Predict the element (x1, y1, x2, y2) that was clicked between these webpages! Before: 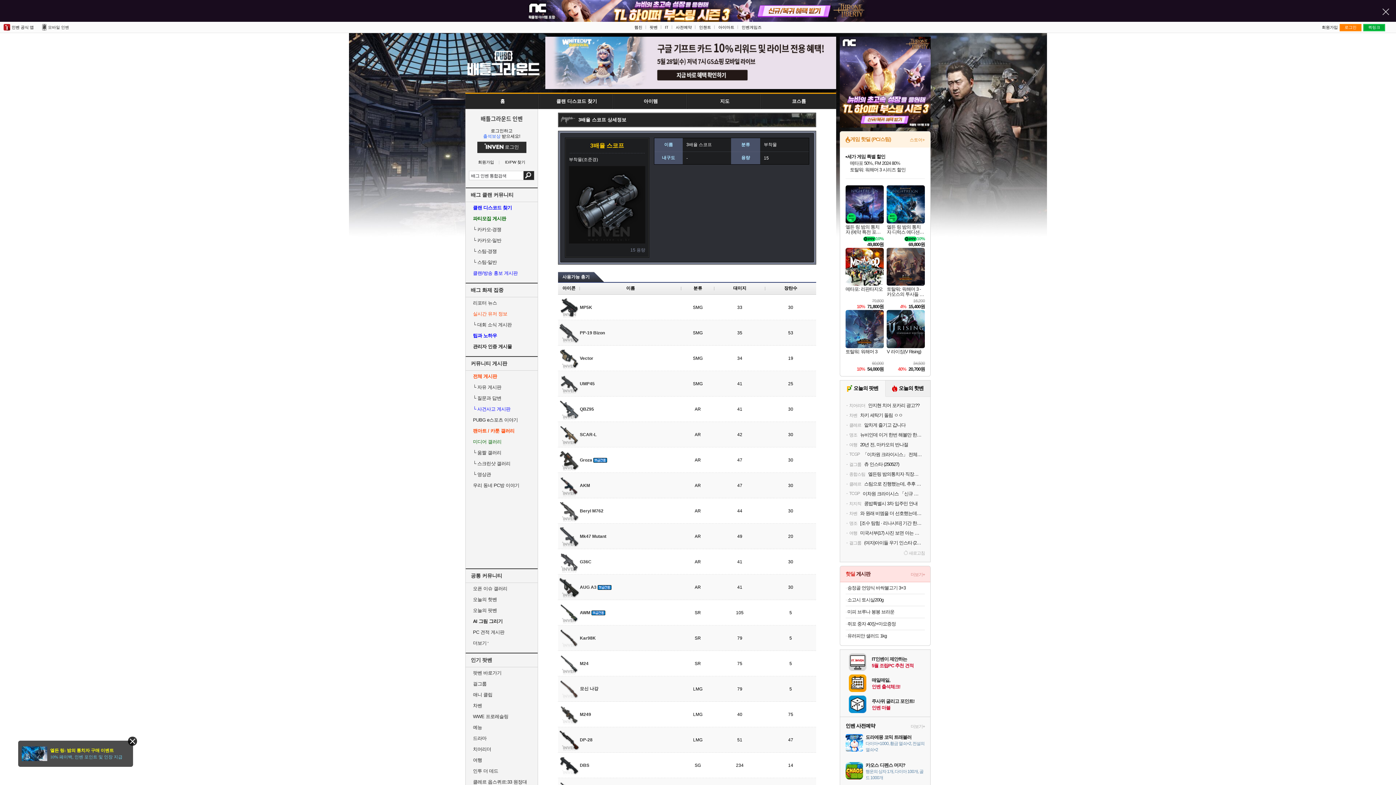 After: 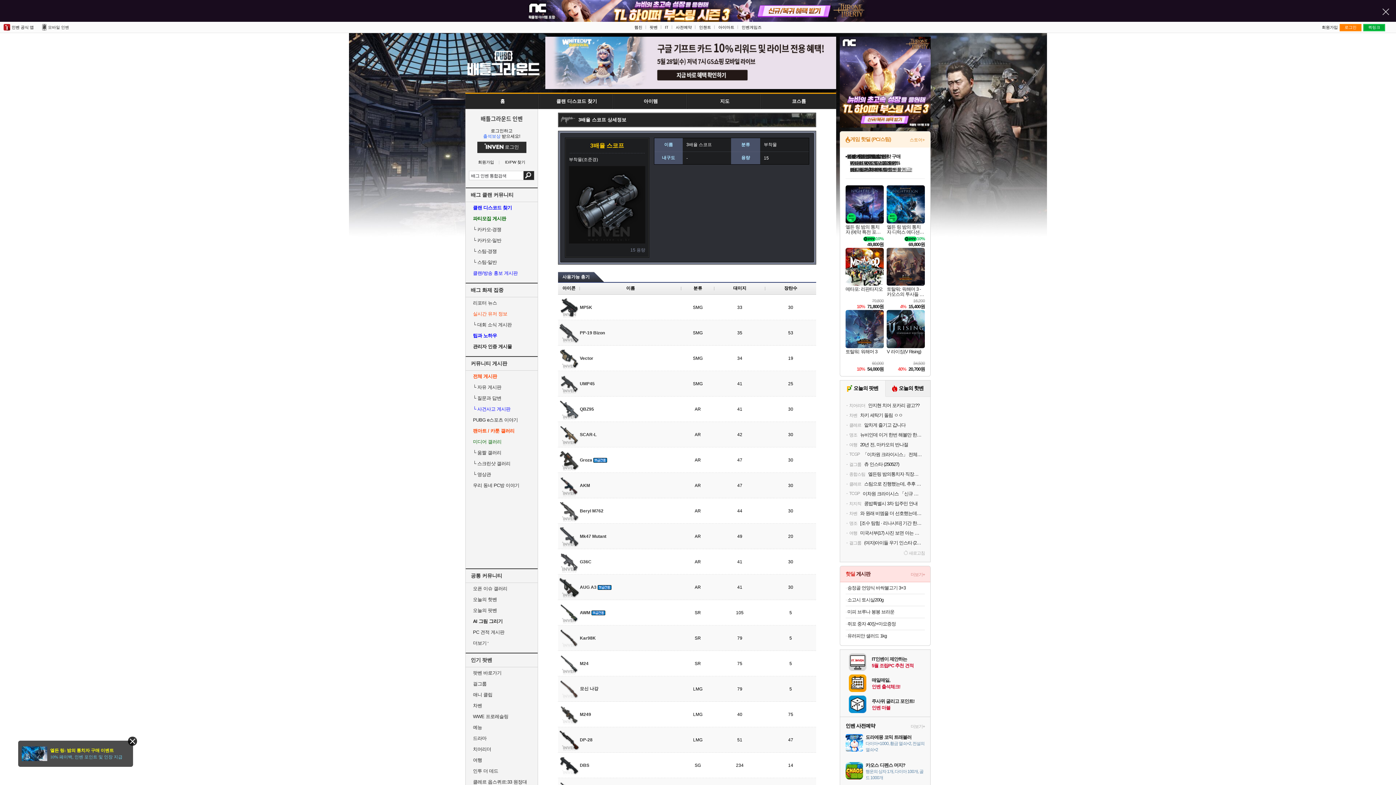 Action: label: 명말: 공허의 깃털 예약 구매

명나라 시대의 소울라이크
7월 24일 출시 예정 bbox: (850, 153, 900, 172)